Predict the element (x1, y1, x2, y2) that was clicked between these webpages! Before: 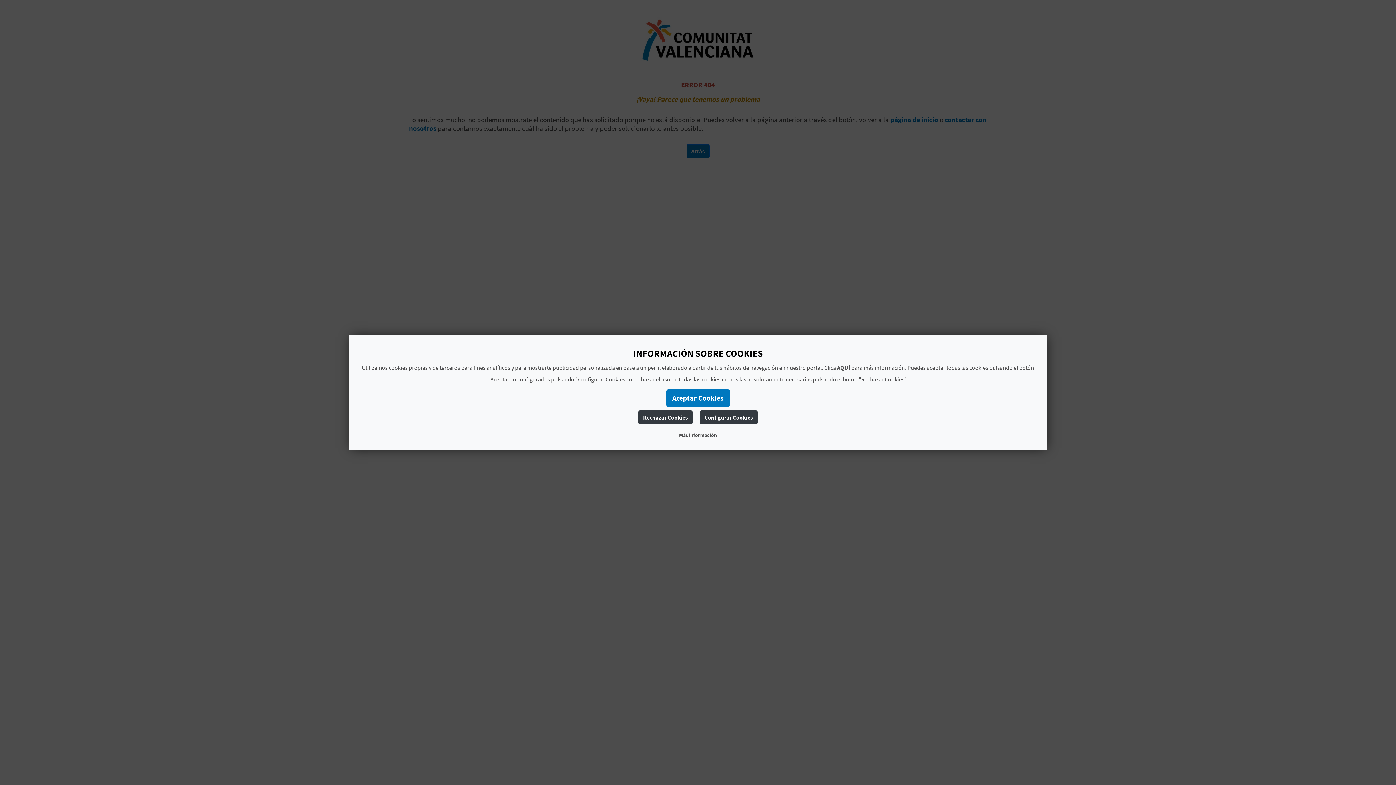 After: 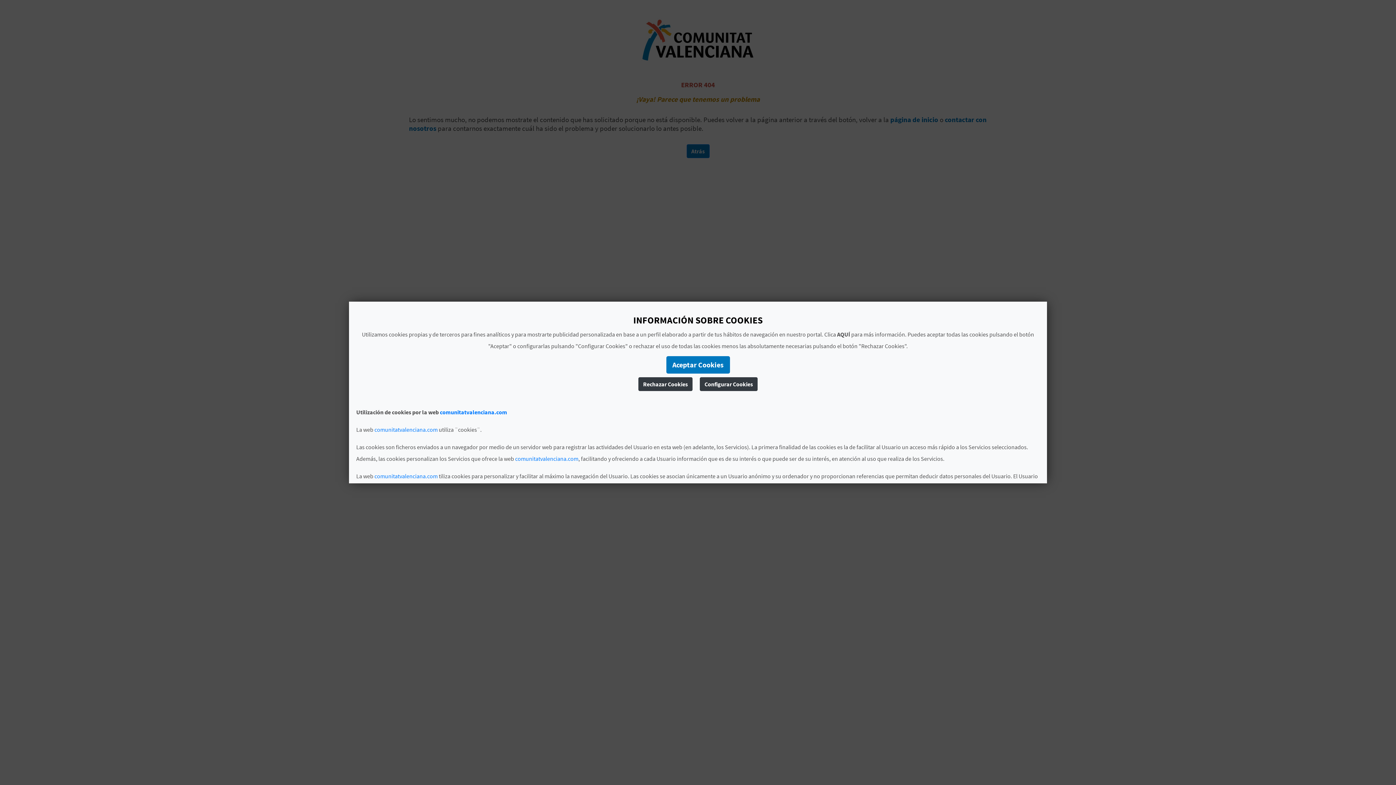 Action: label: AQUÍ bbox: (837, 364, 850, 371)